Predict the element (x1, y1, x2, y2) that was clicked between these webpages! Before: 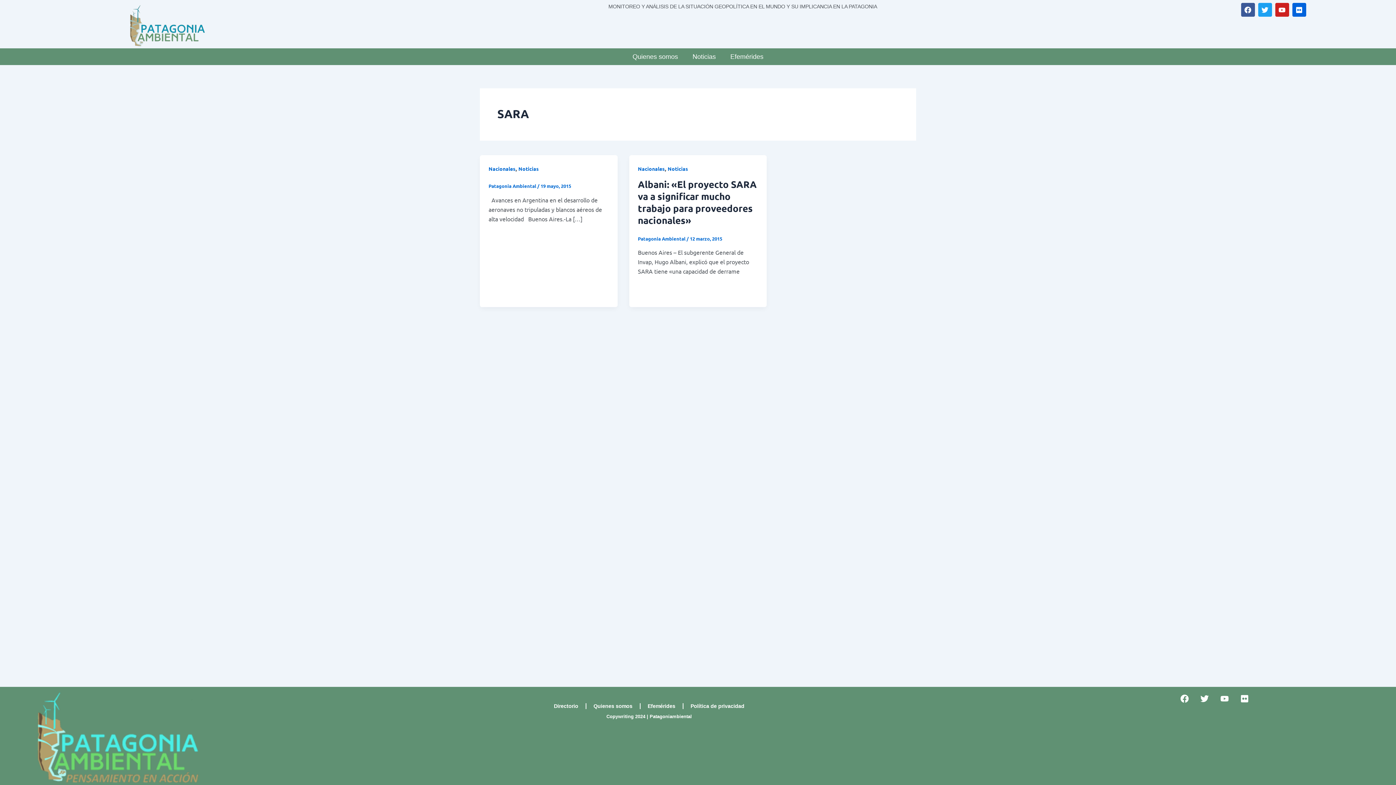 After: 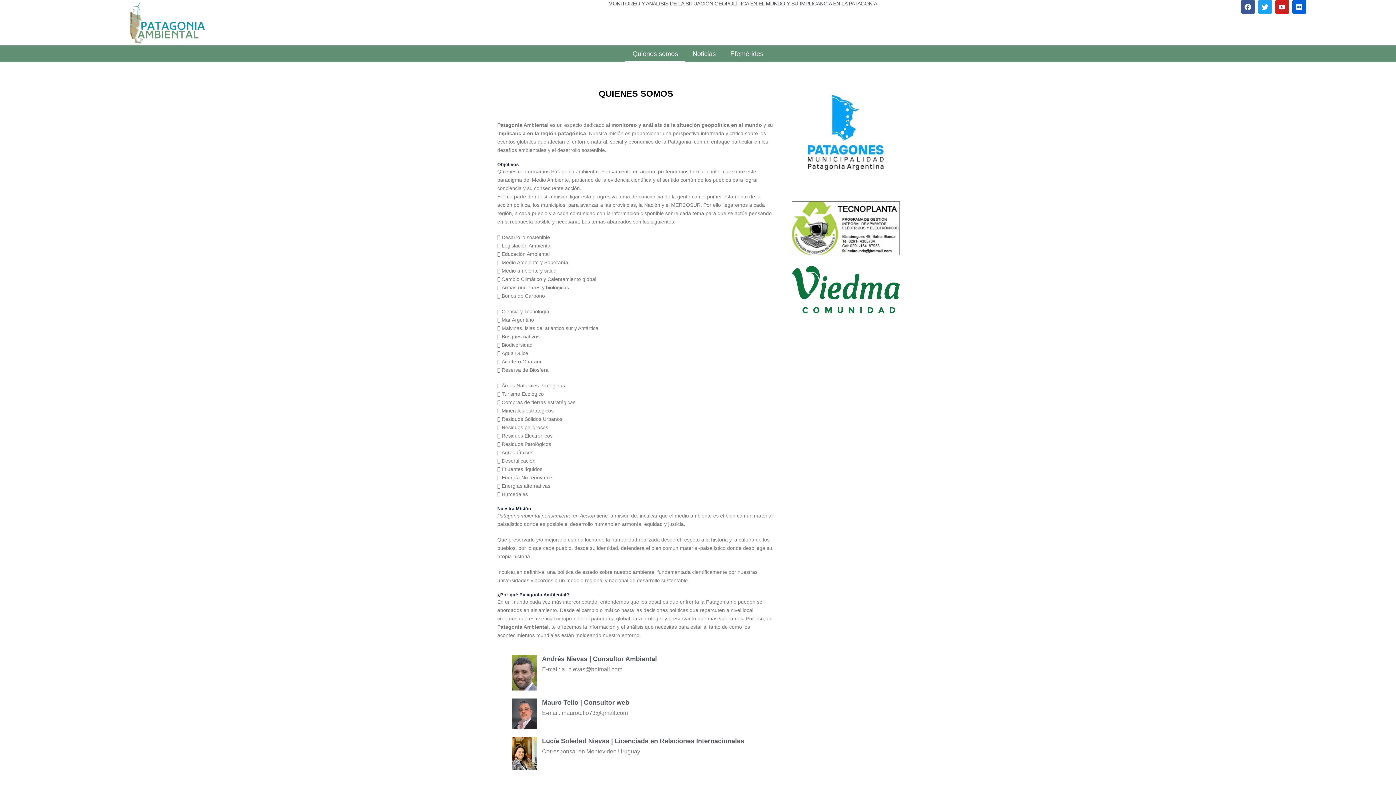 Action: label: Quienes somos bbox: (625, 48, 685, 65)